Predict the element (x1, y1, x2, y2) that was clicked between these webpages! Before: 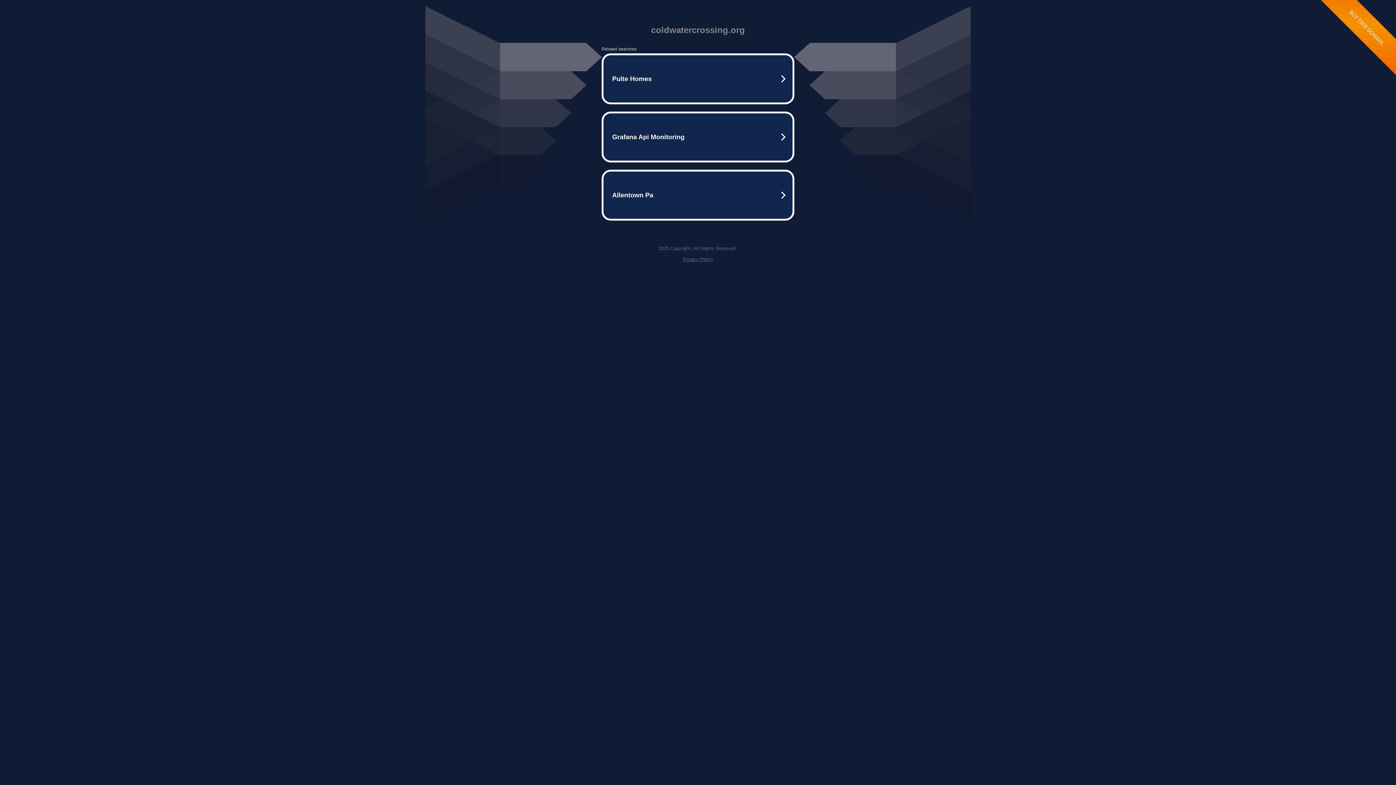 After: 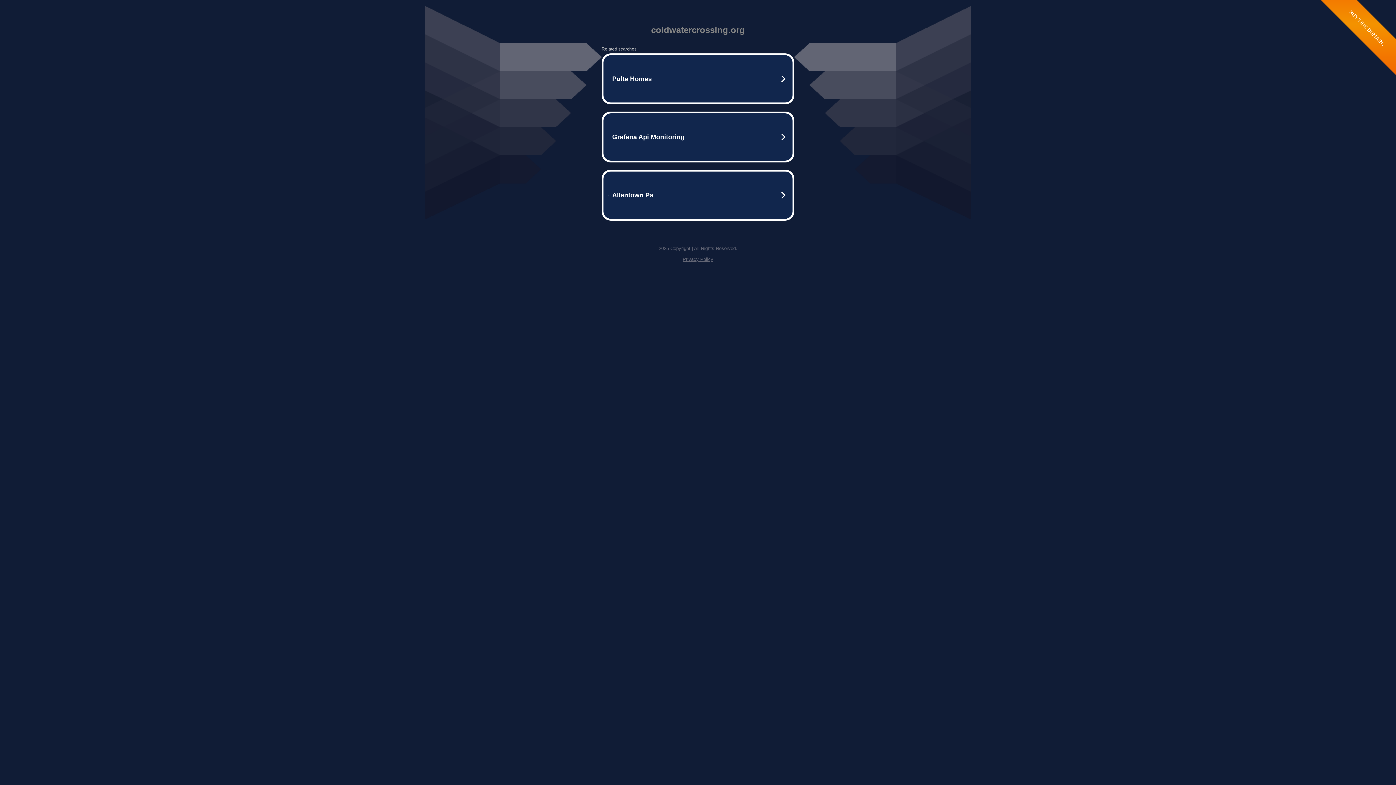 Action: label: Privacy Policy bbox: (682, 256, 713, 262)